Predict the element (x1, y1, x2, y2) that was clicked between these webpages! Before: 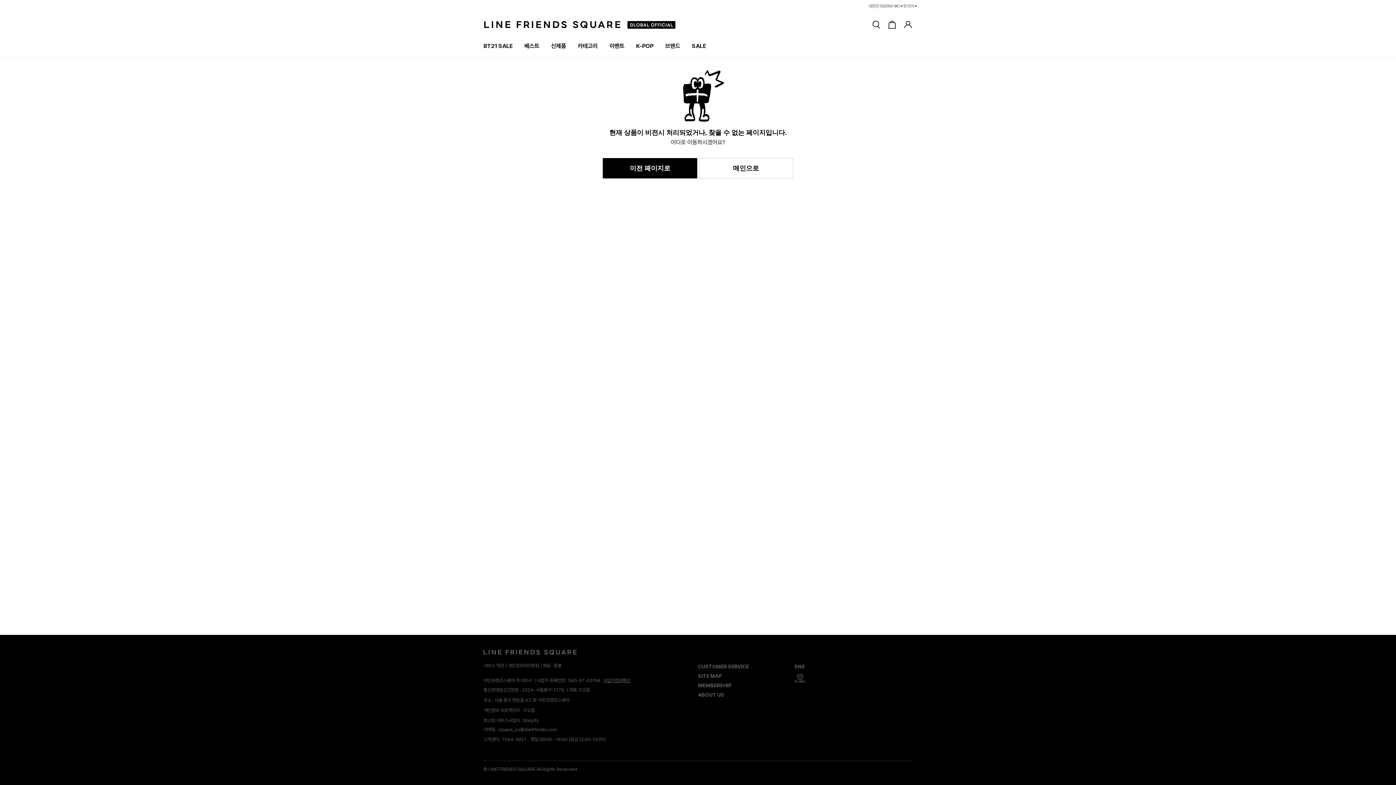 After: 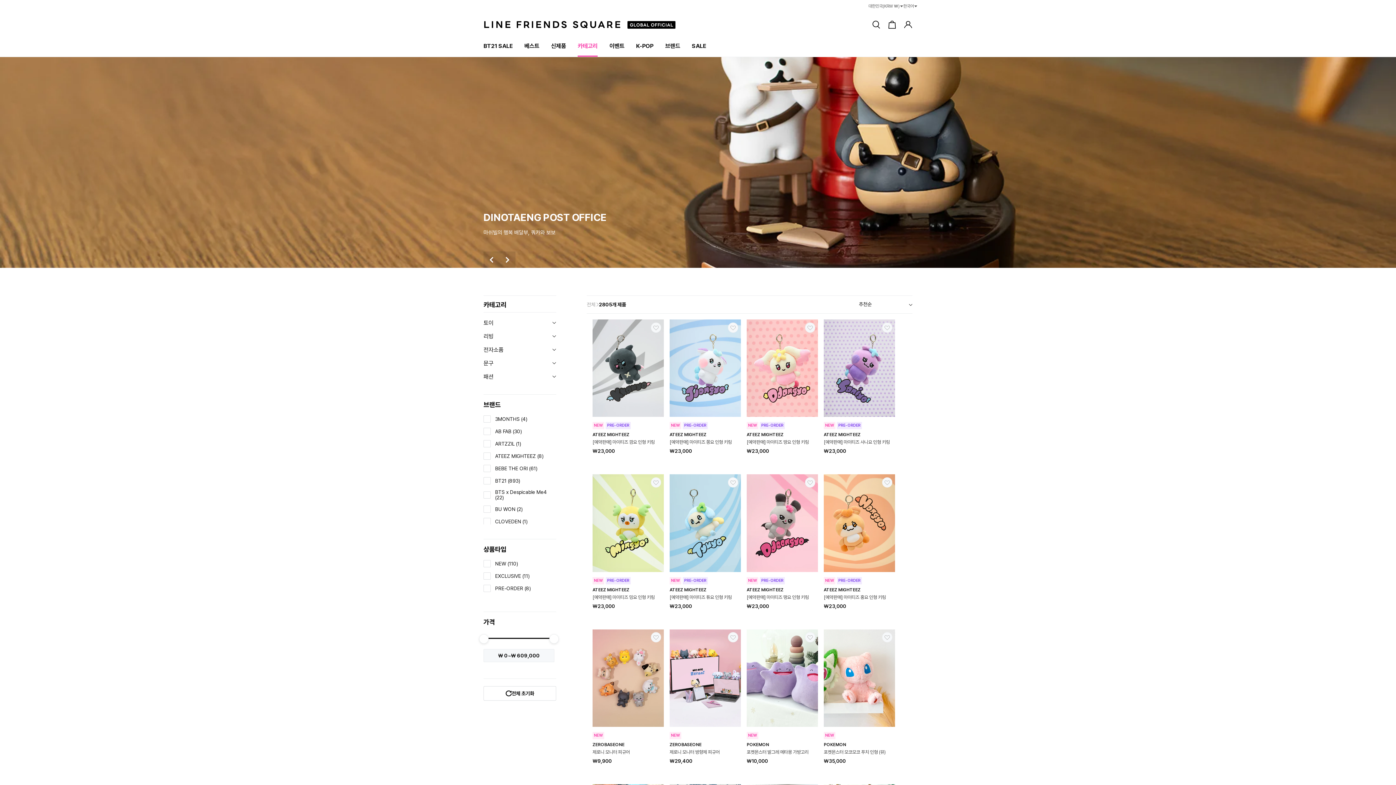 Action: label: 카테고리 bbox: (572, 37, 603, 56)